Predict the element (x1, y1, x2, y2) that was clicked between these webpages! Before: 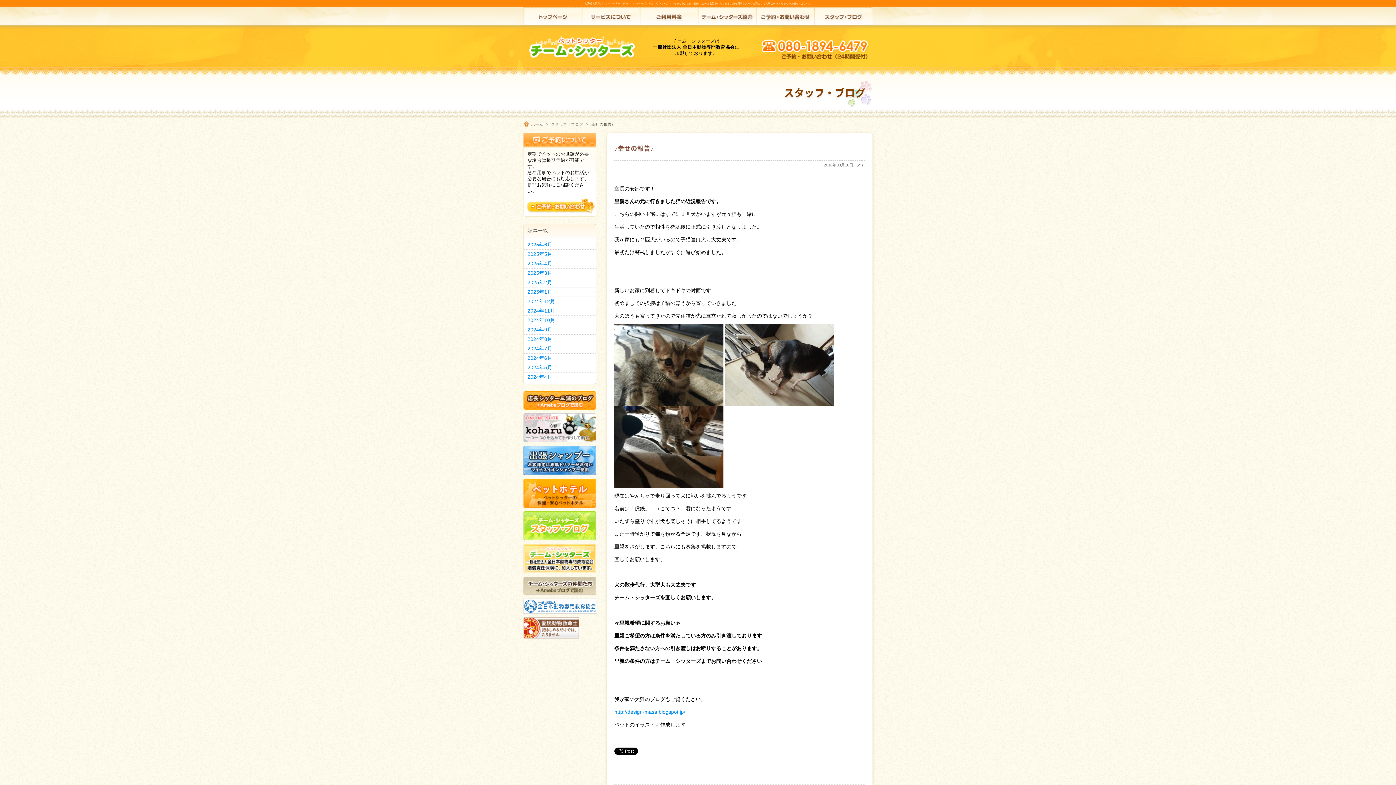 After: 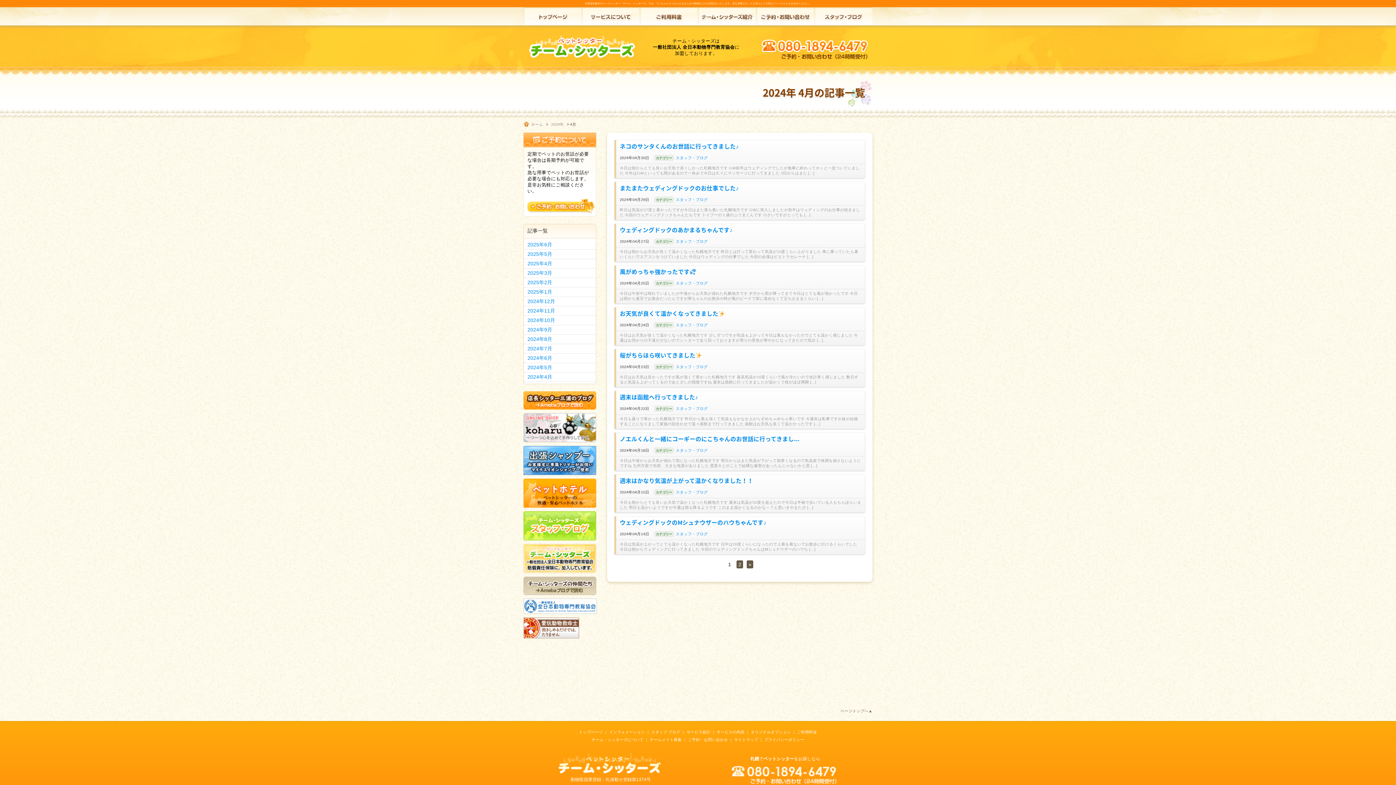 Action: bbox: (527, 374, 552, 380) label: 2024年4月